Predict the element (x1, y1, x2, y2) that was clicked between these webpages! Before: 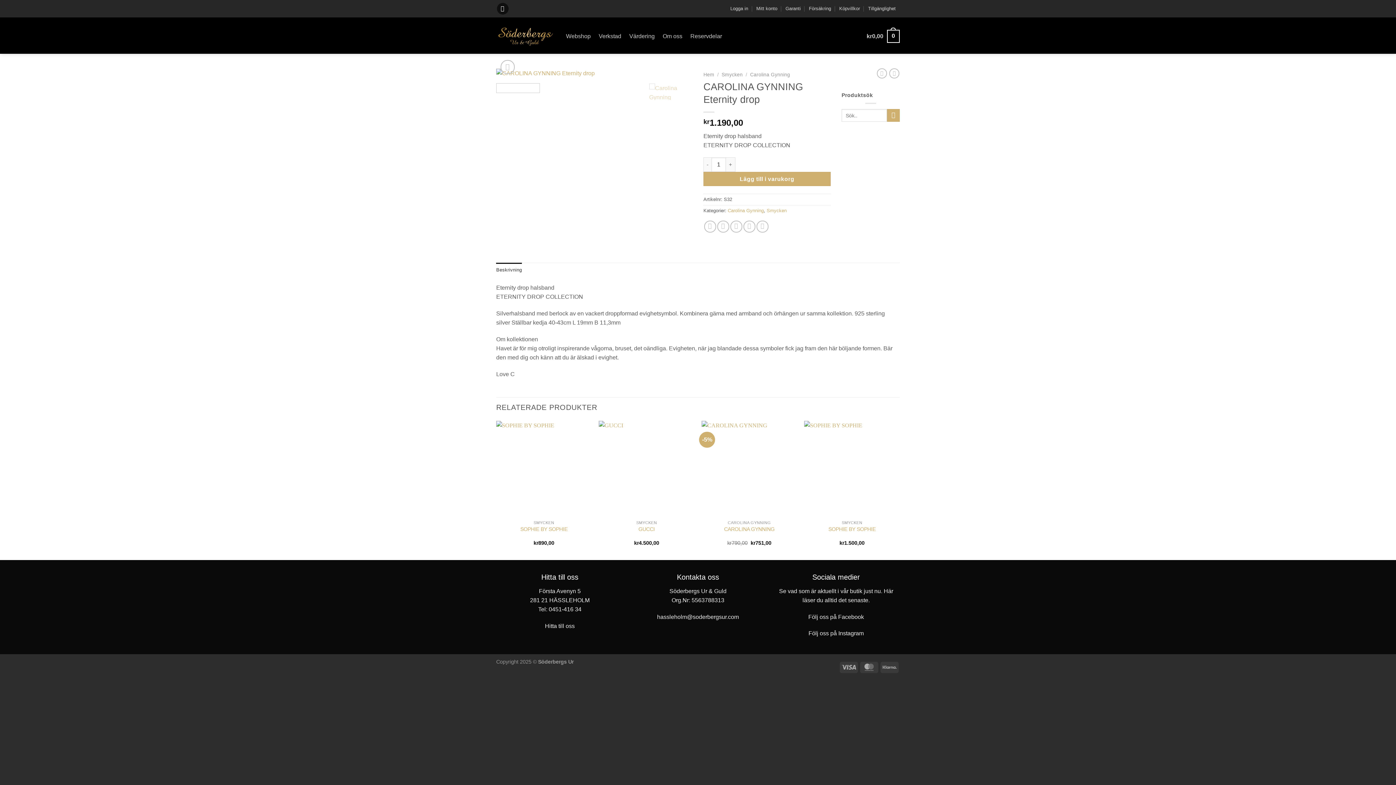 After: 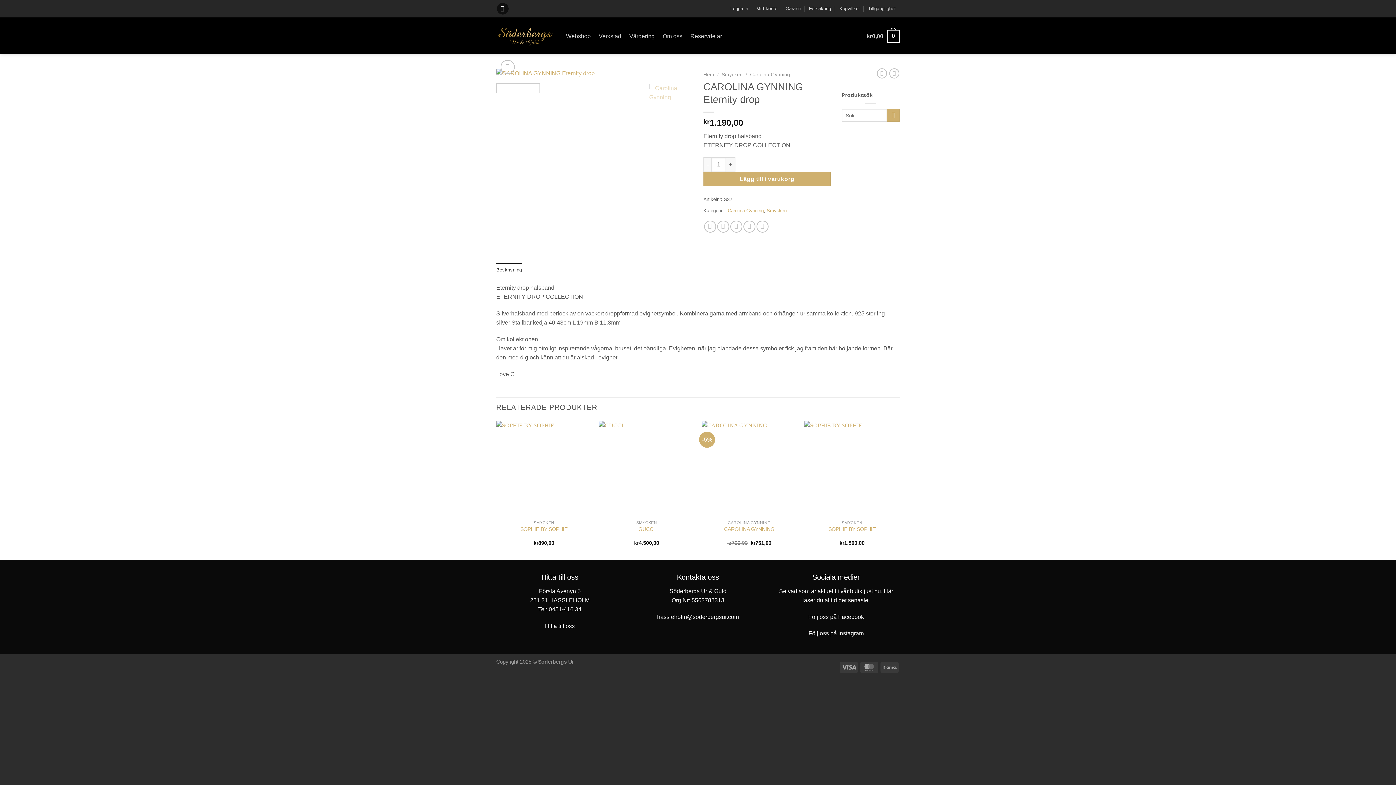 Action: bbox: (496, 263, 522, 277) label: Beskrivning